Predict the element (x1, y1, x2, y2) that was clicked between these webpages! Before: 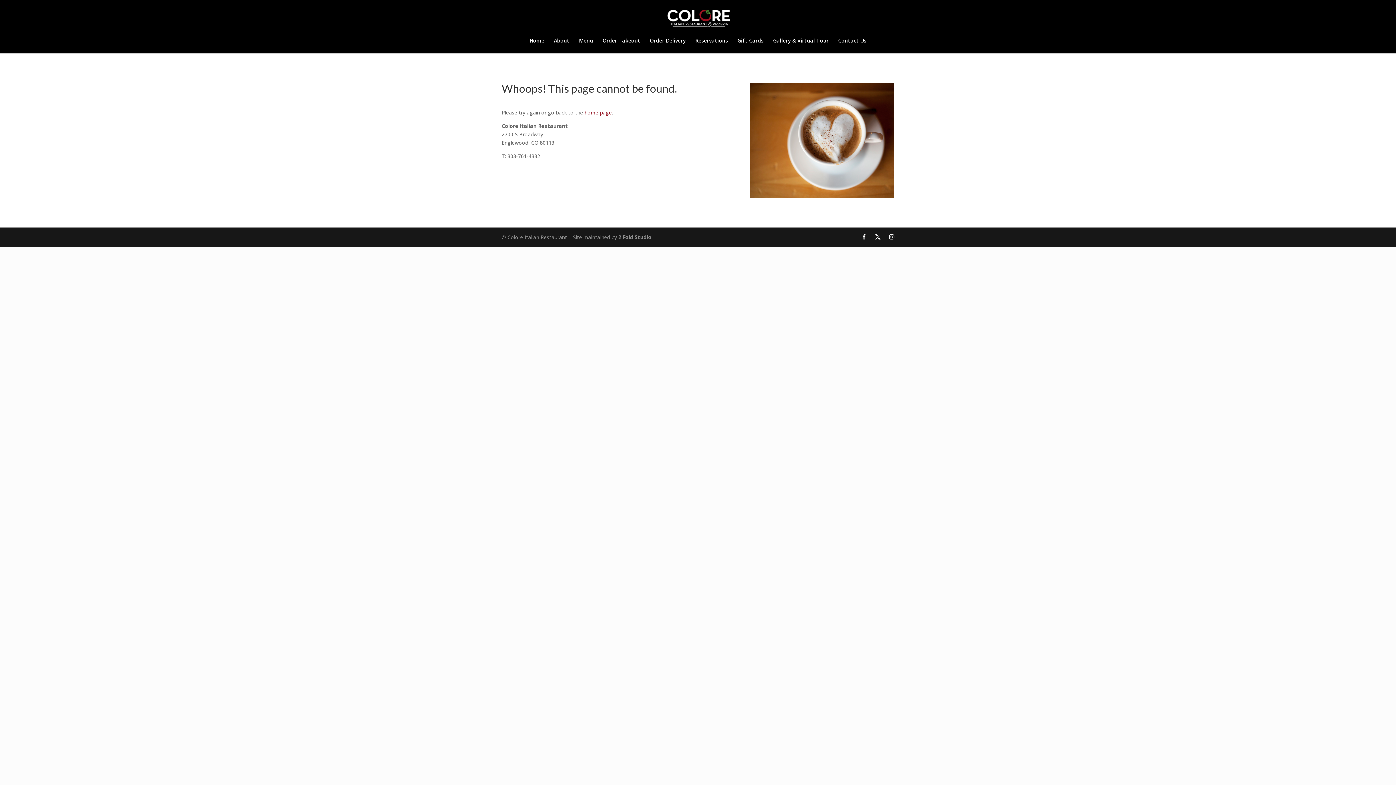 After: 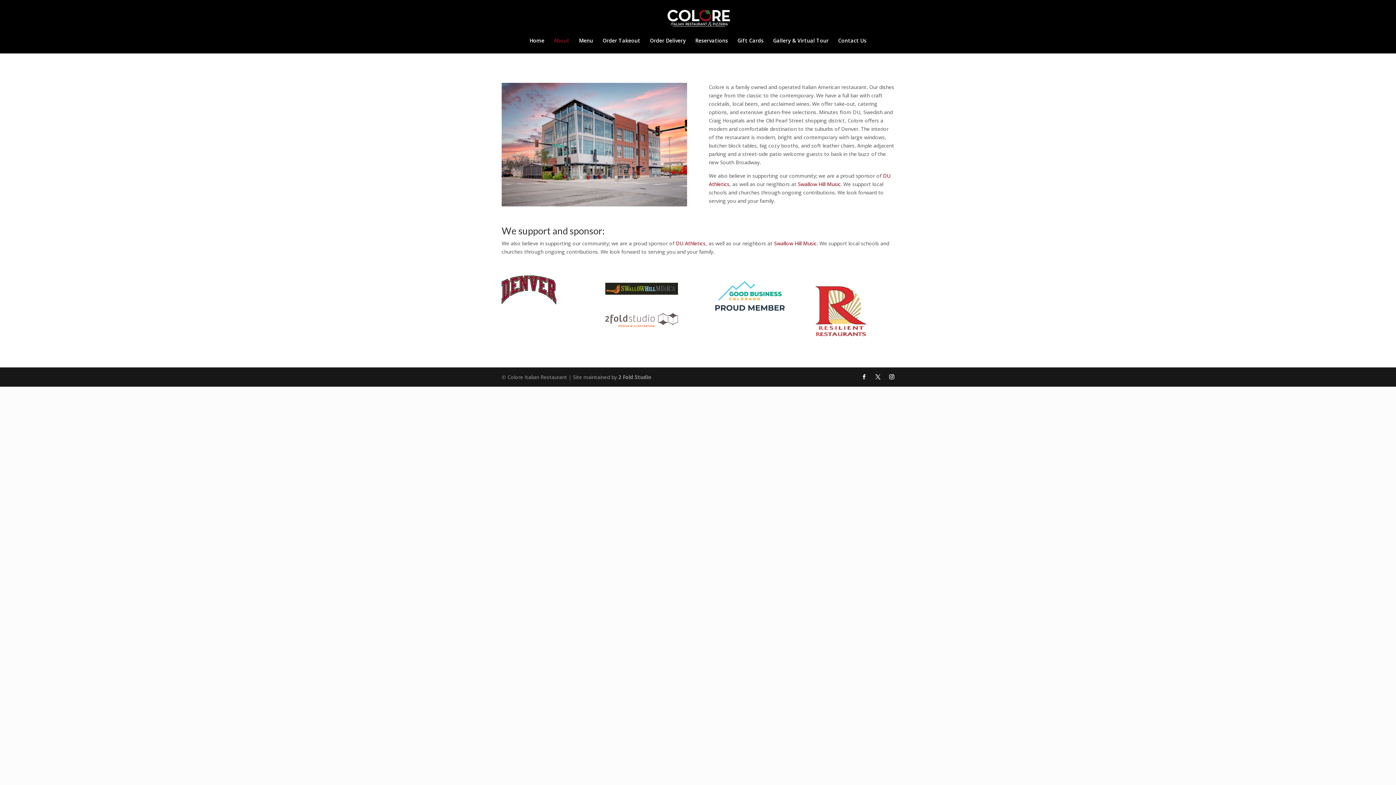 Action: label: About bbox: (554, 38, 569, 53)